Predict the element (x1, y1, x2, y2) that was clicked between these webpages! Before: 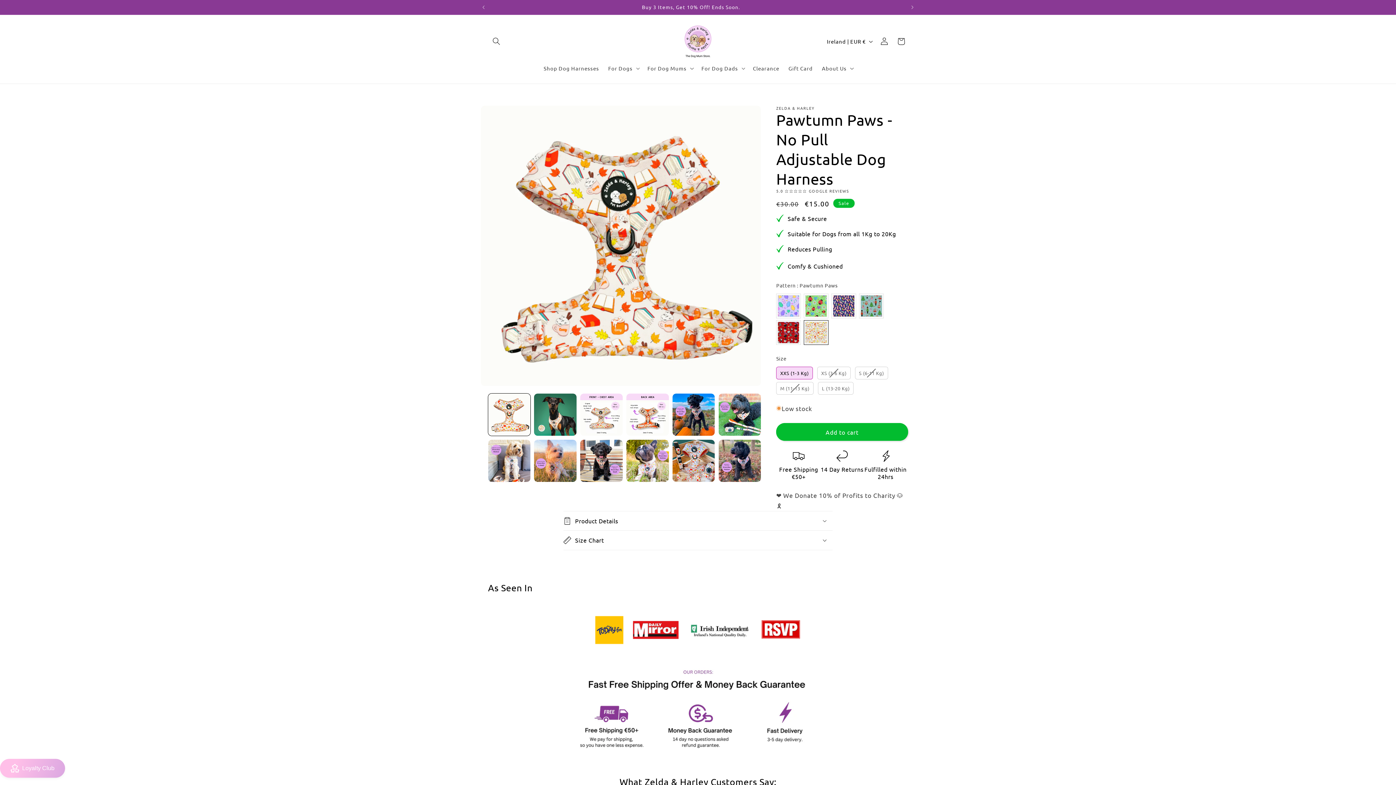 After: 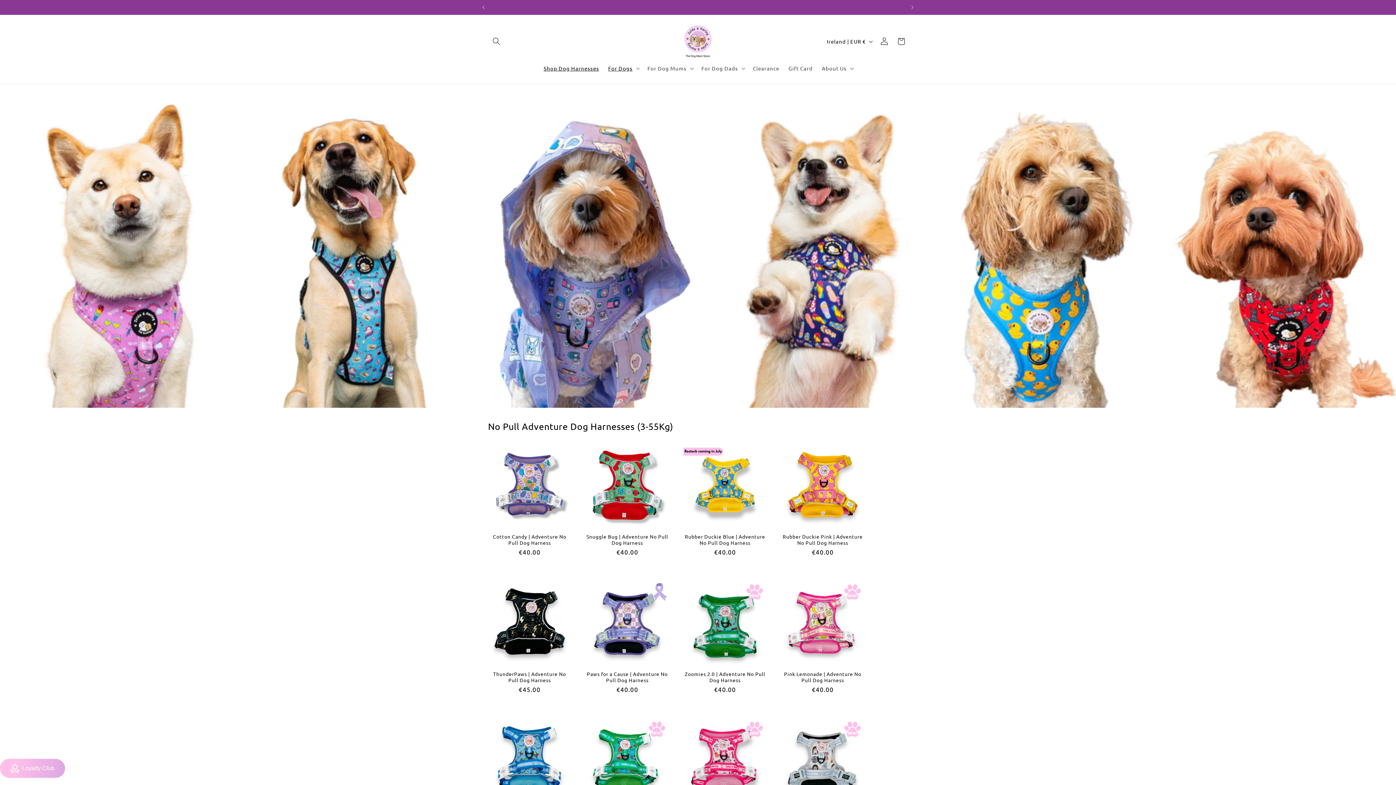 Action: bbox: (539, 60, 603, 76) label: Shop Dog Harnesses